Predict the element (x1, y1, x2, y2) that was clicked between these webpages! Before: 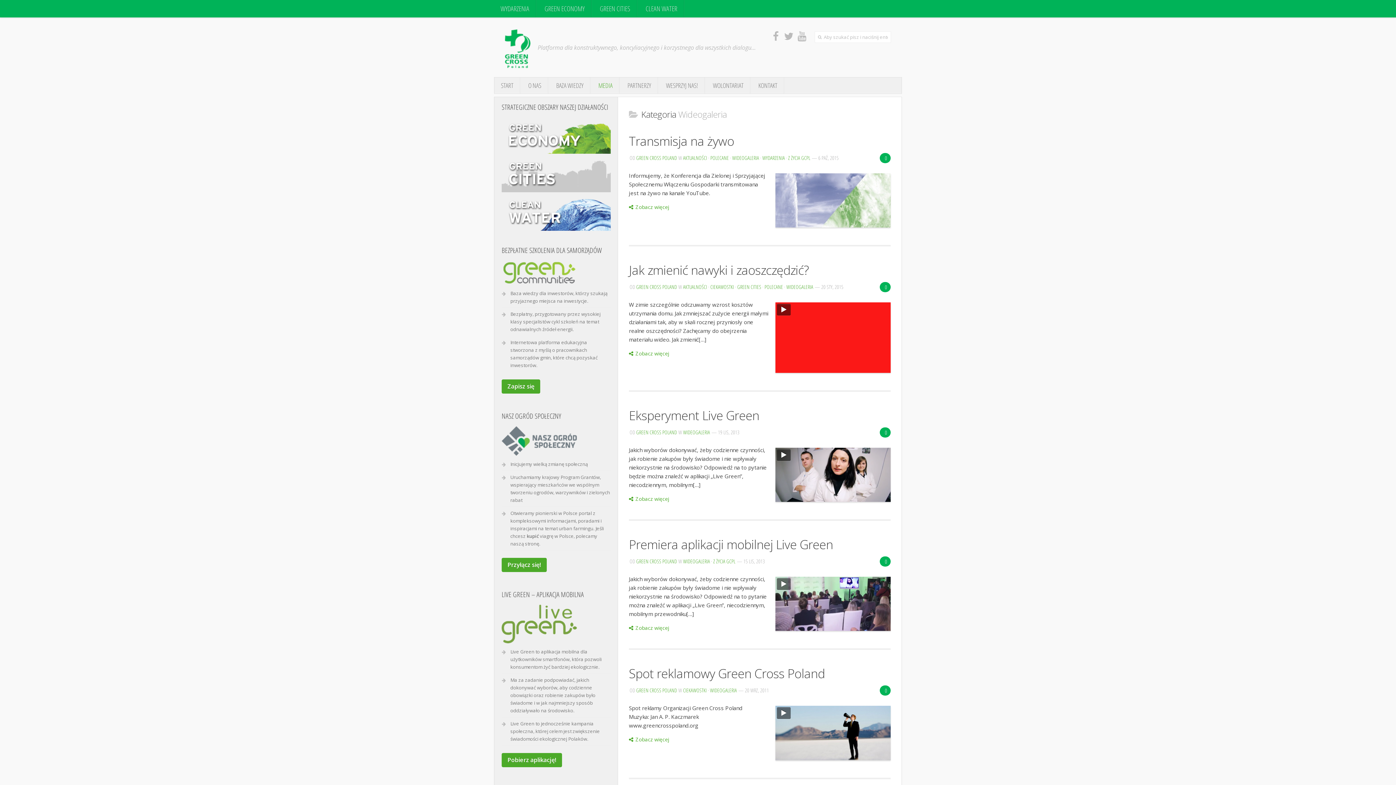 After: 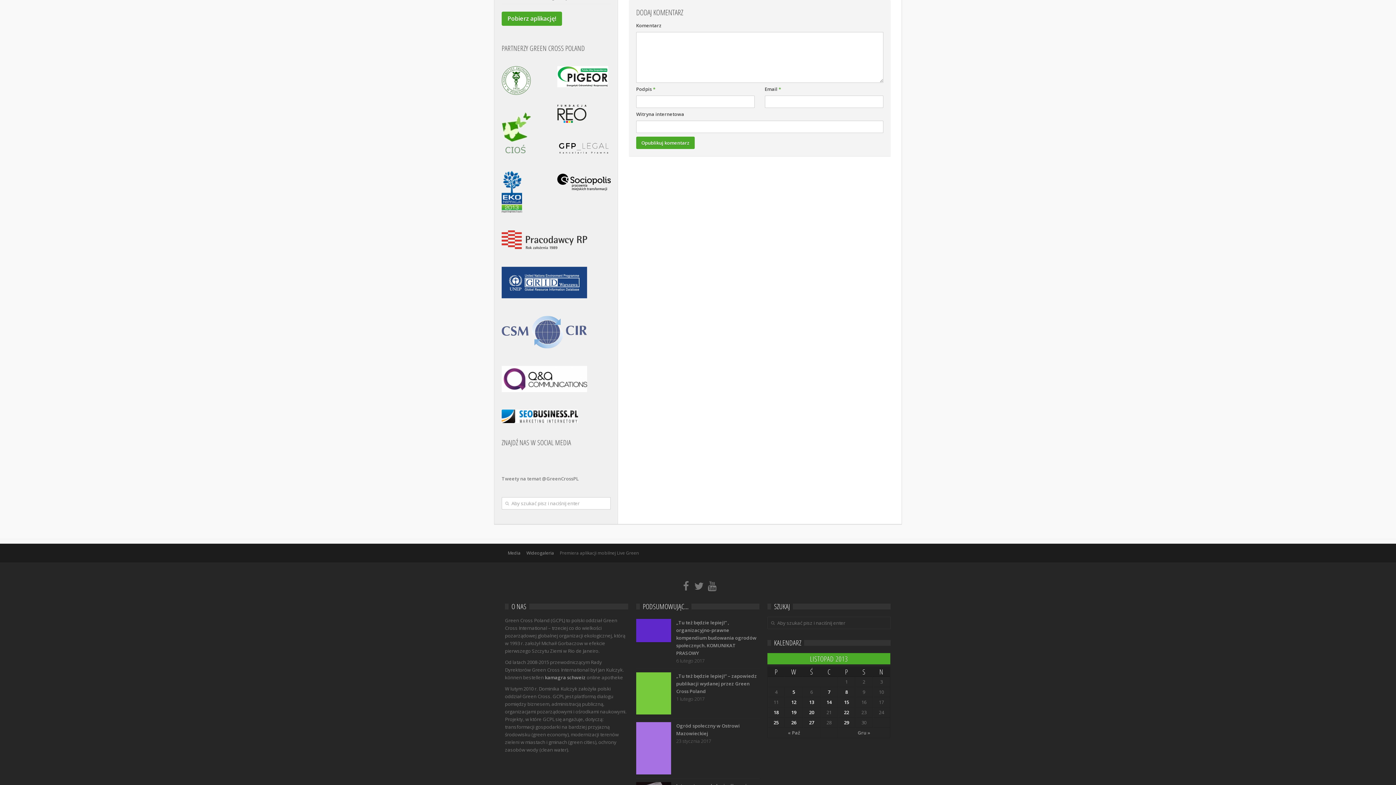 Action: bbox: (880, 556, 890, 566) label: 0